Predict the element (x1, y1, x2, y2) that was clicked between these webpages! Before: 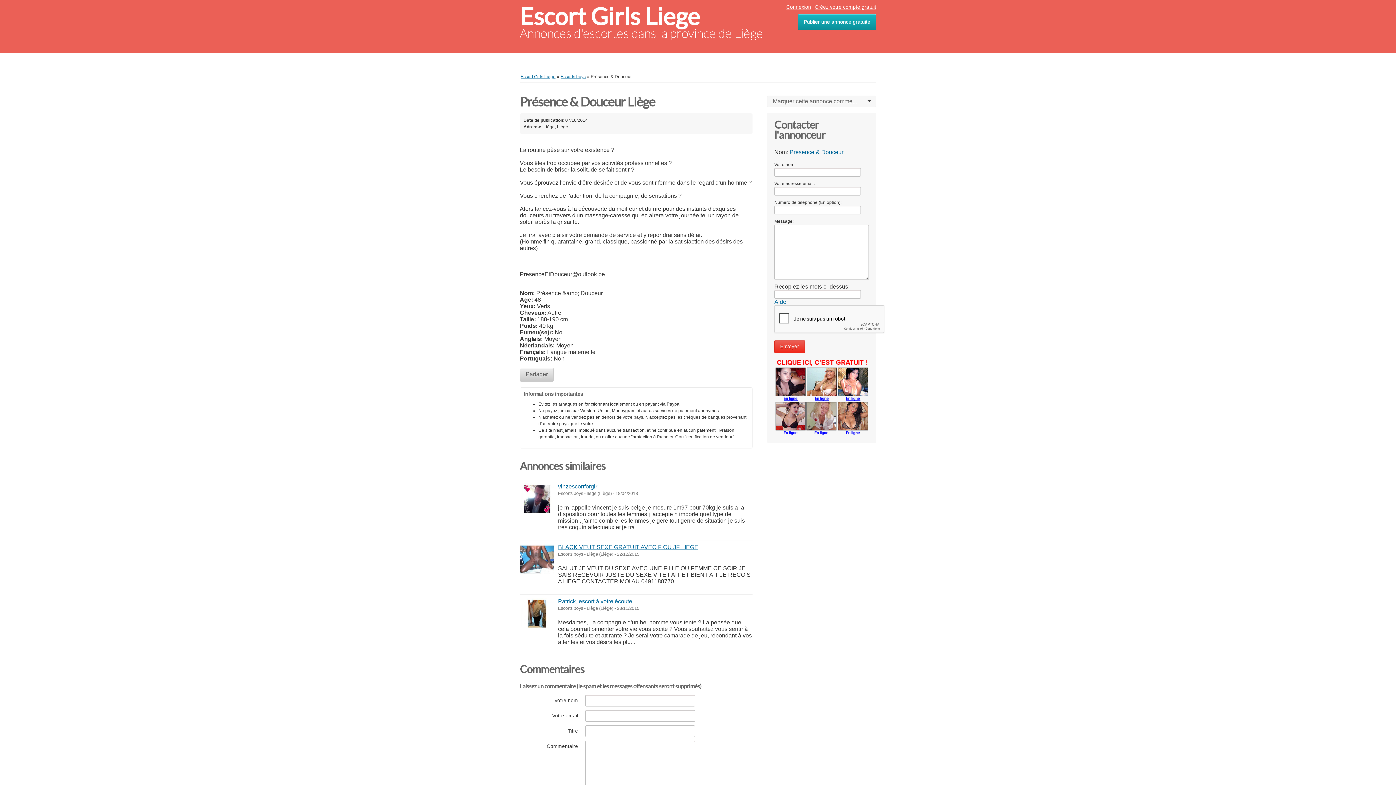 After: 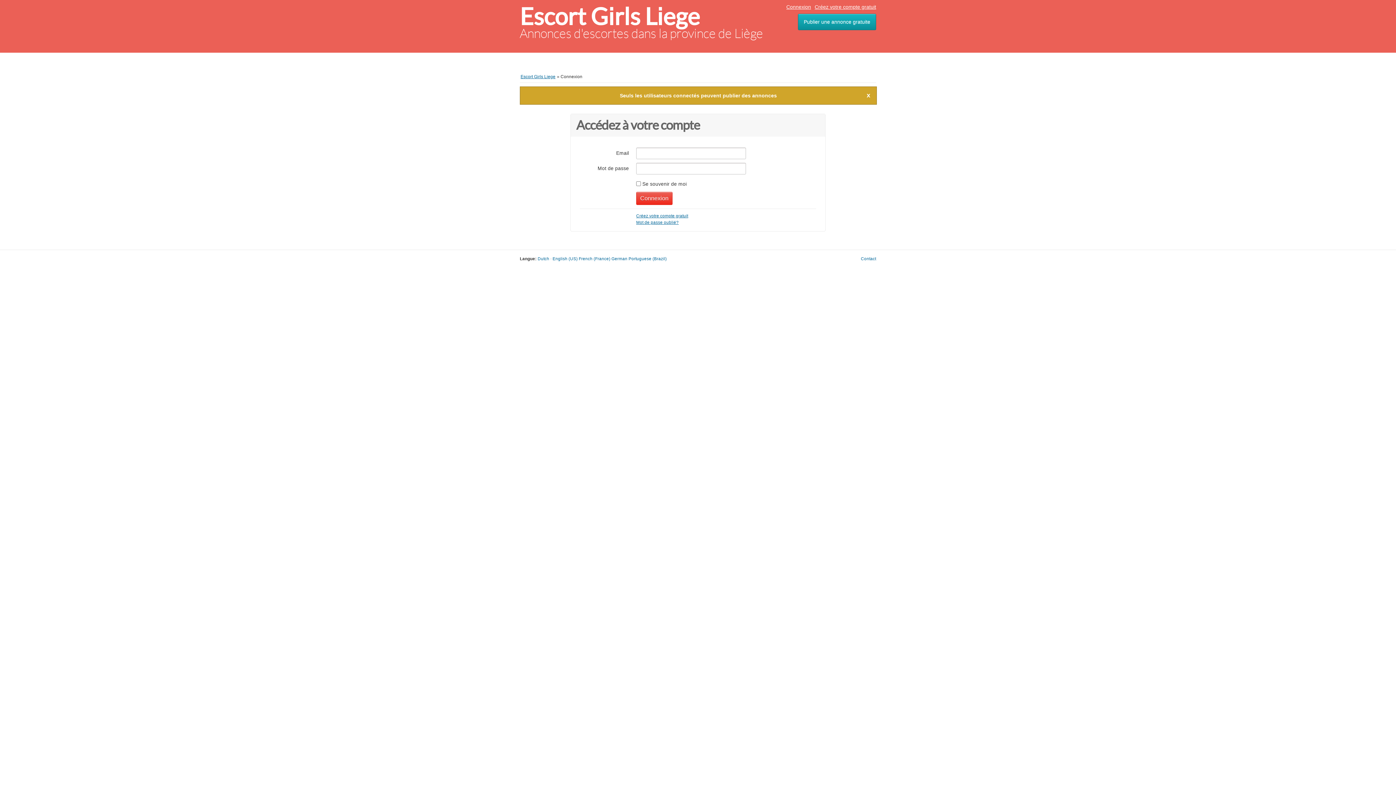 Action: label: Publier une annonce gratuite bbox: (798, 13, 876, 30)